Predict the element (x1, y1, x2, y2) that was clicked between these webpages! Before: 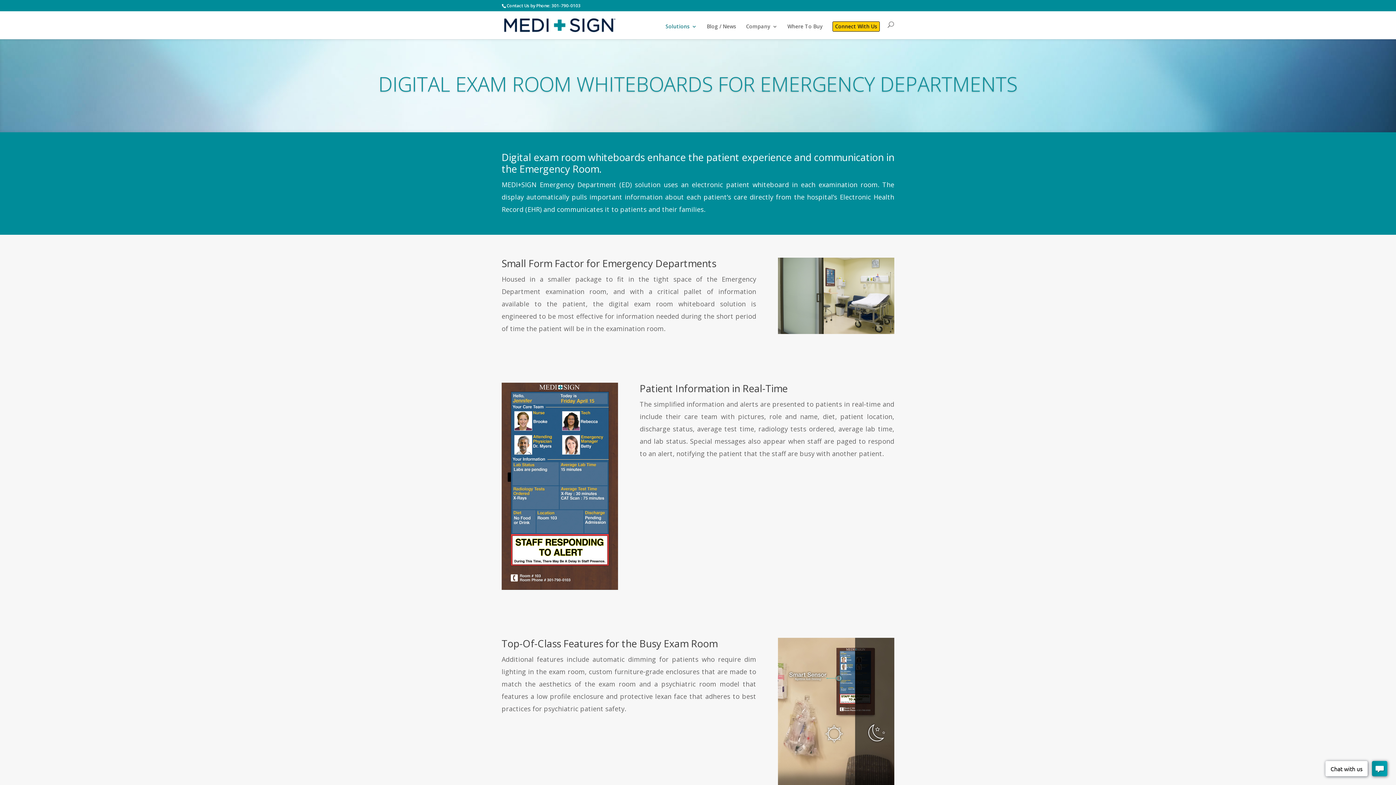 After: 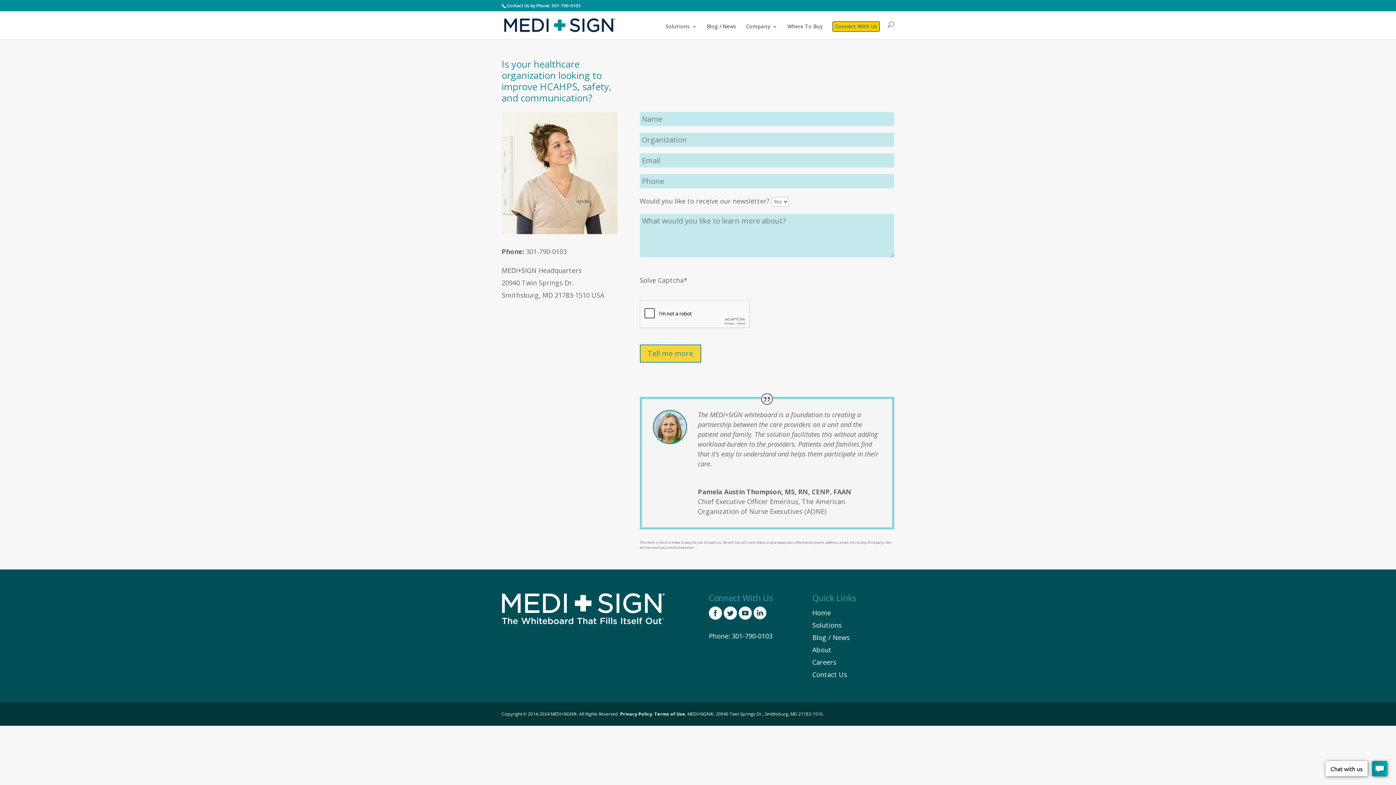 Action: bbox: (832, 21, 880, 31) label: Connect With Us